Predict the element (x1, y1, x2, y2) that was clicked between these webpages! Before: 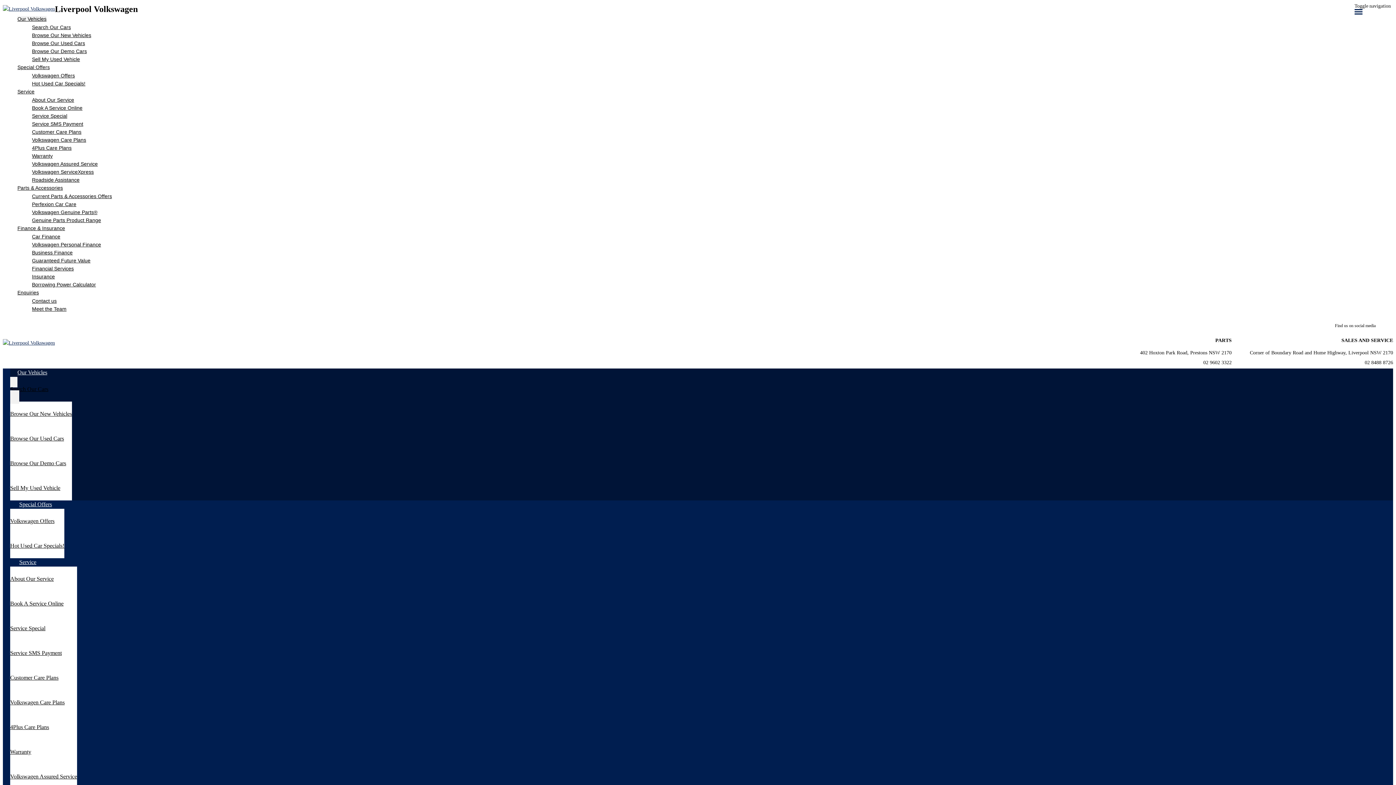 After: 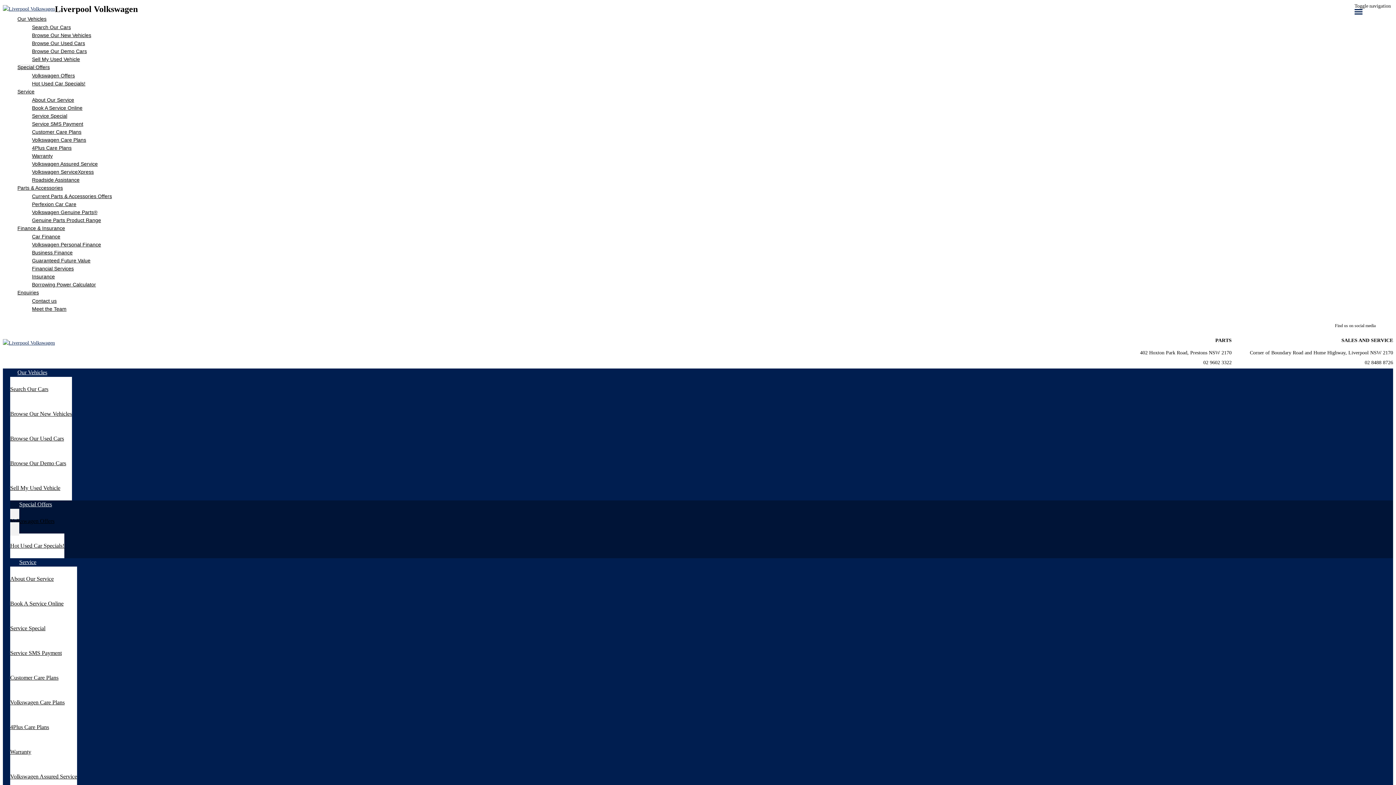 Action: bbox: (32, 71, 1393, 79) label: Volkswagen Offers